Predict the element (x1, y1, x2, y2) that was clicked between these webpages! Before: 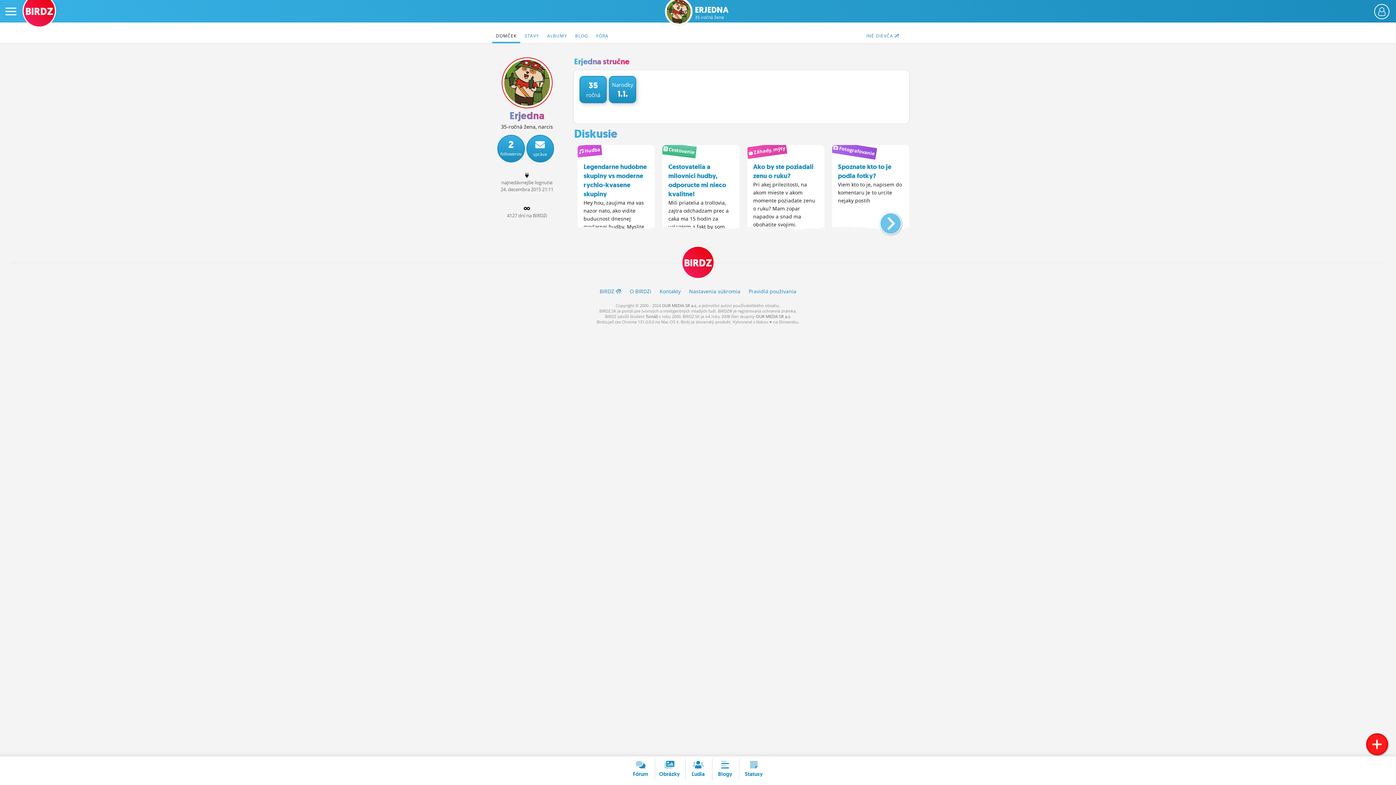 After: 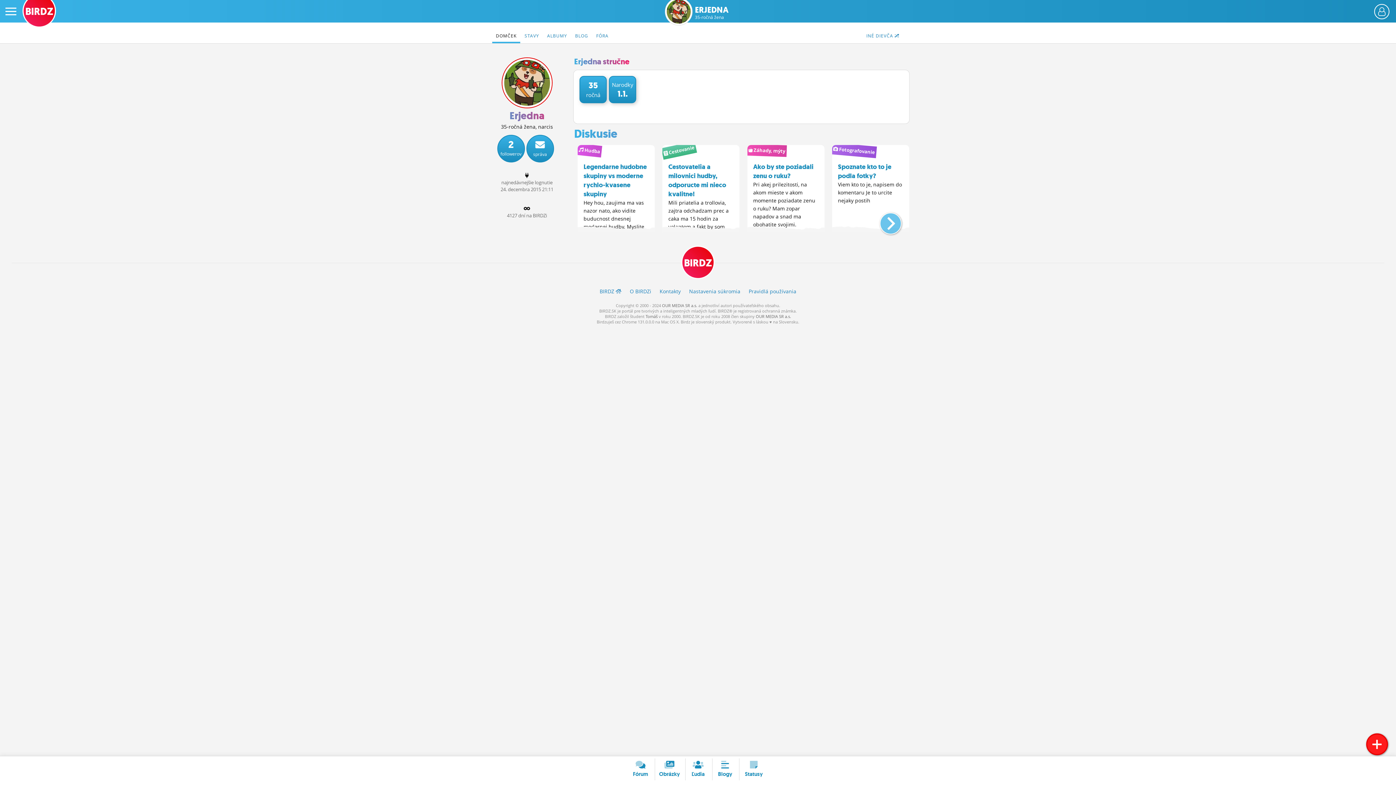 Action: label: ERJEDNA
35-ročná žena bbox: (692, 5, 731, 25)